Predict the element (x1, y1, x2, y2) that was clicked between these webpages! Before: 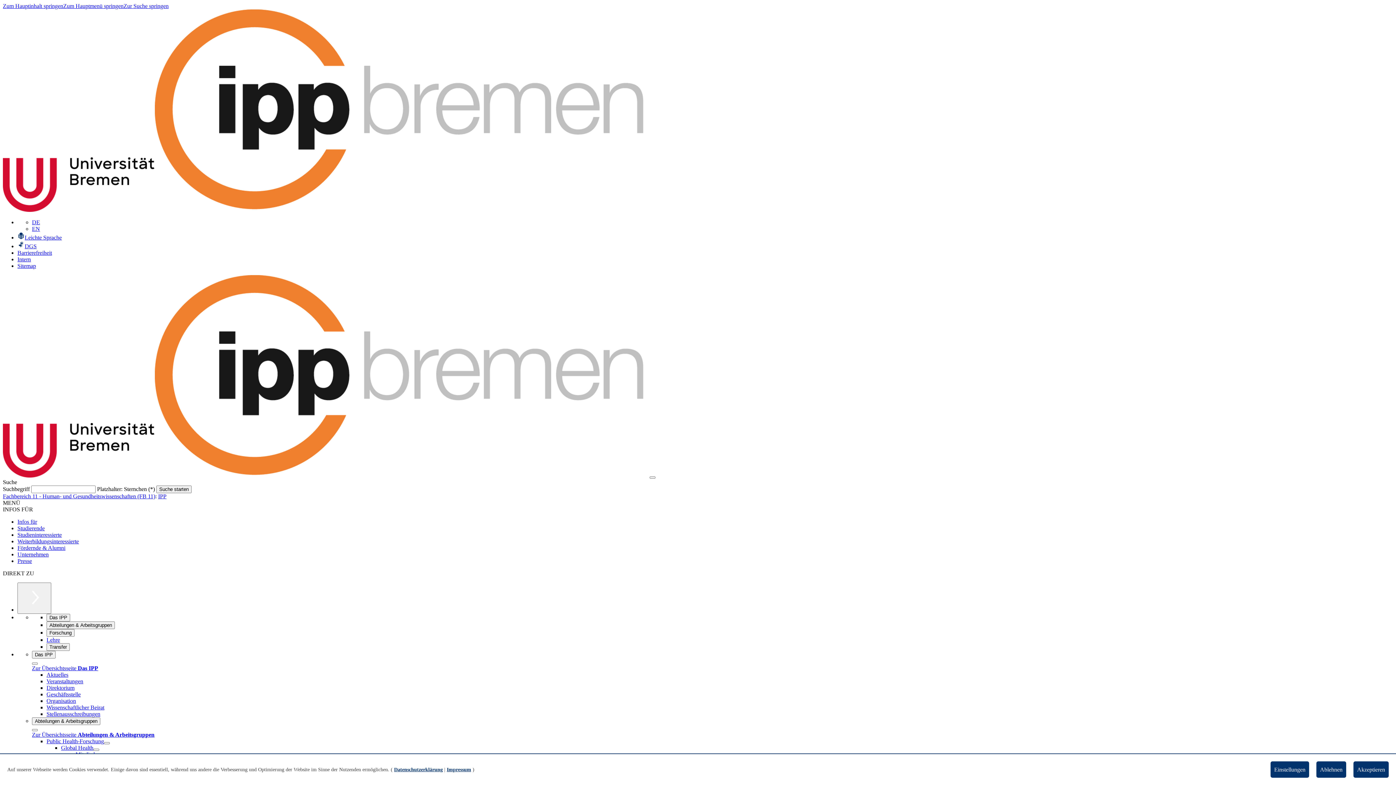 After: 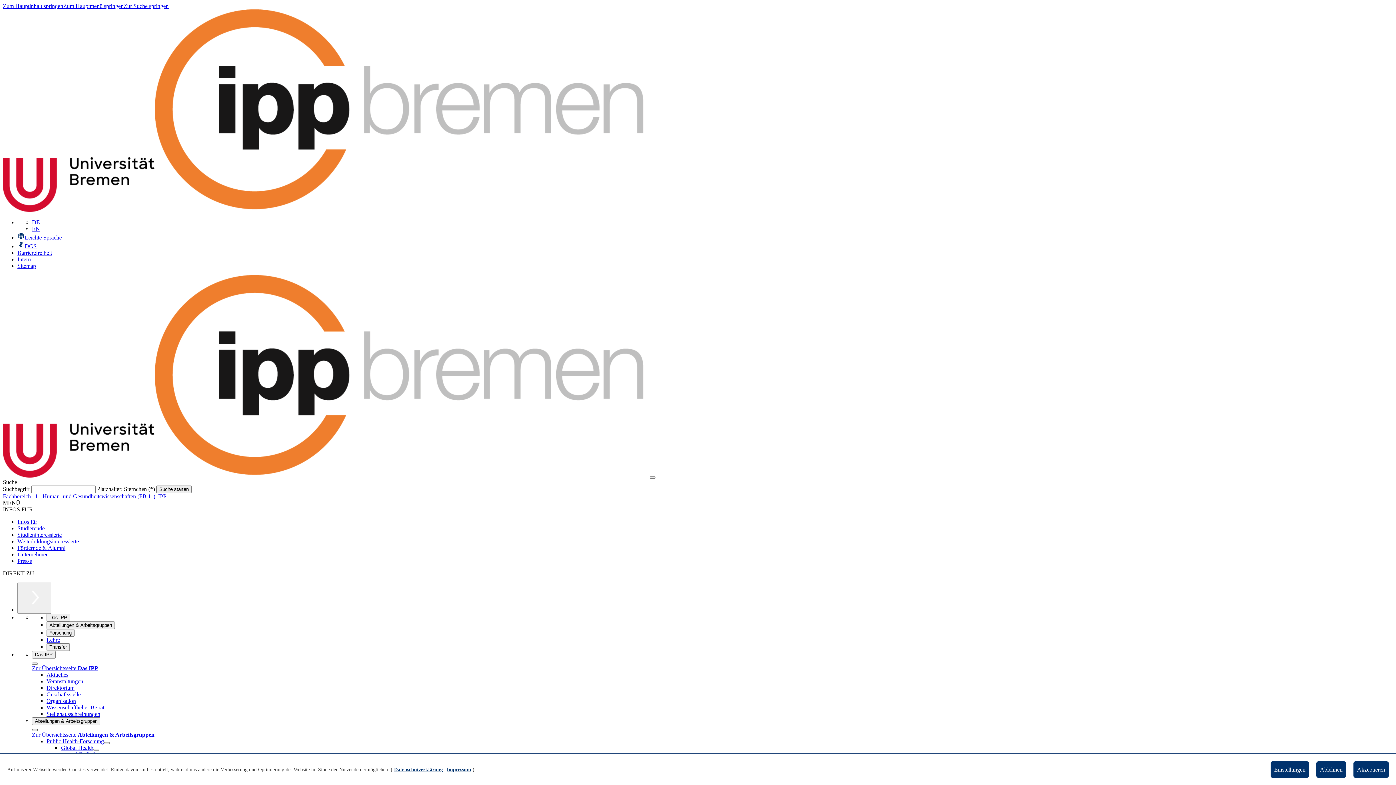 Action: label: Schließen bbox: (32, 729, 37, 731)